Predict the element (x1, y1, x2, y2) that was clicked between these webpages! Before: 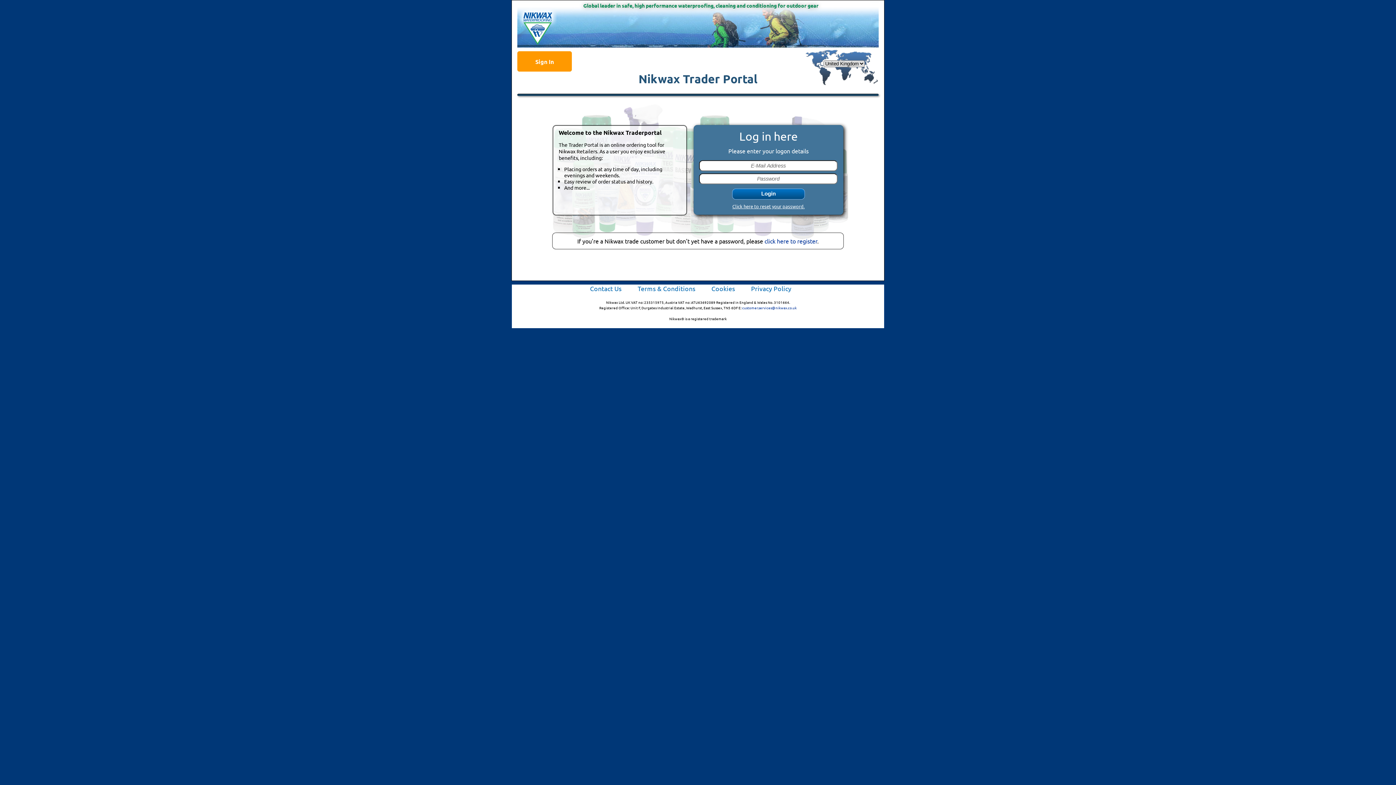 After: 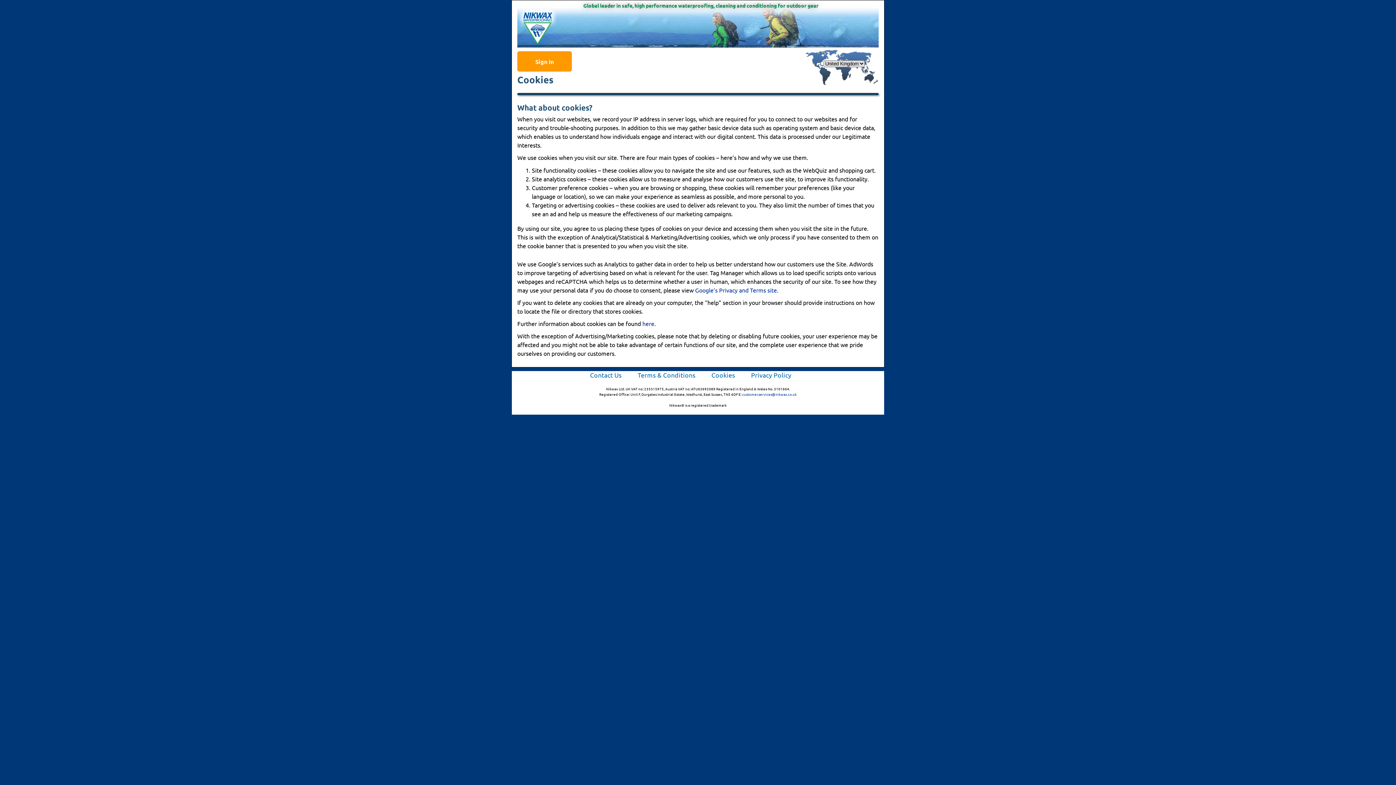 Action: label: Cookies bbox: (711, 284, 735, 292)